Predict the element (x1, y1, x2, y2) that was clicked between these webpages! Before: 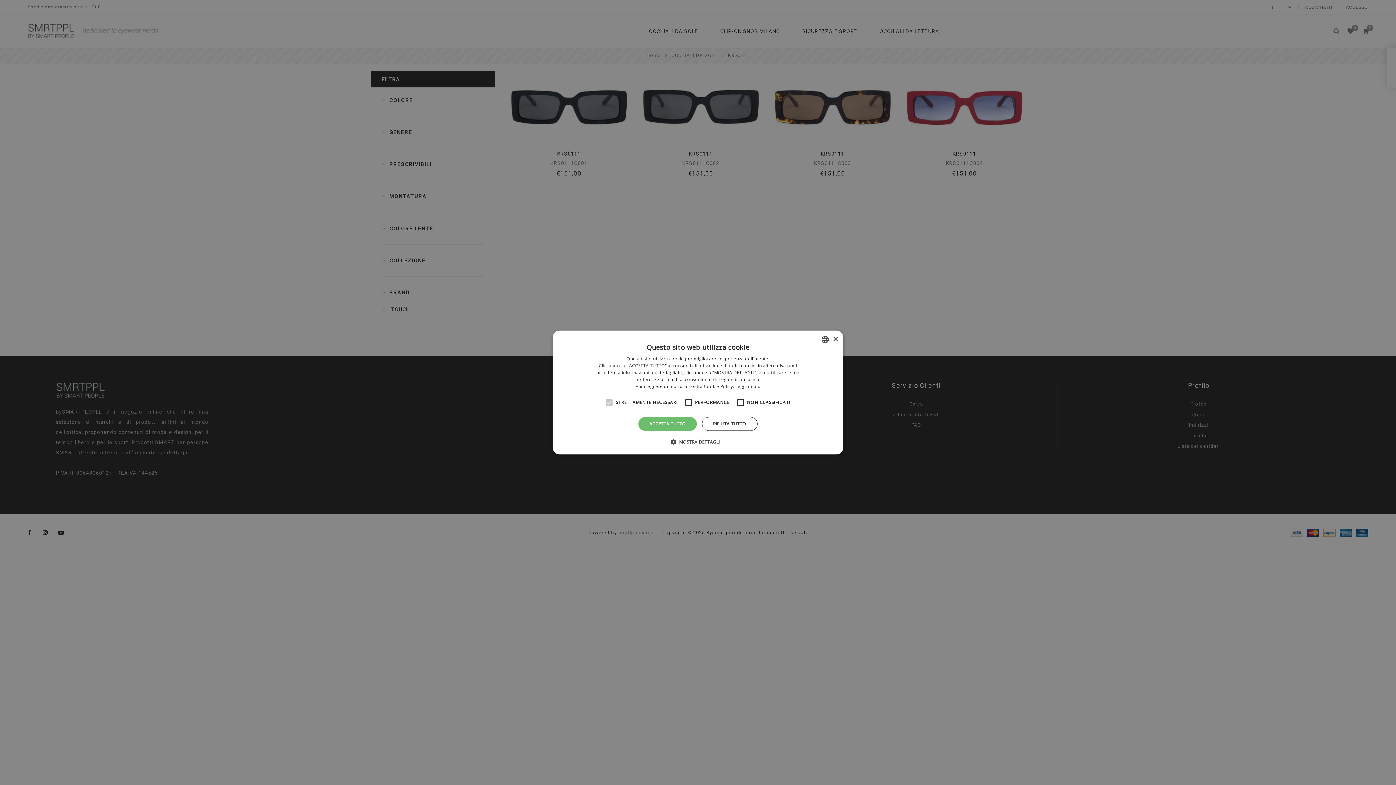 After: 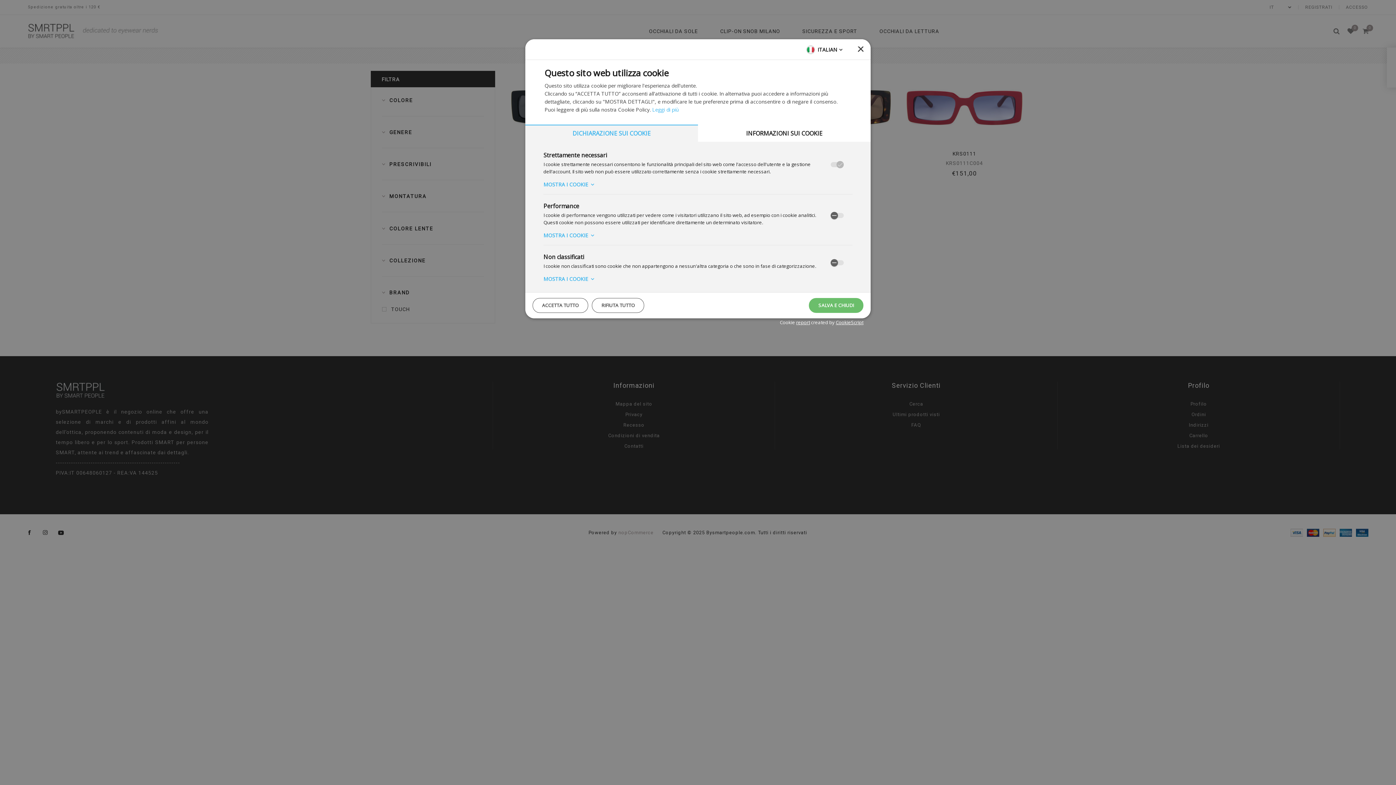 Action: label:  MOSTRA DETTAGLI bbox: (676, 438, 720, 445)